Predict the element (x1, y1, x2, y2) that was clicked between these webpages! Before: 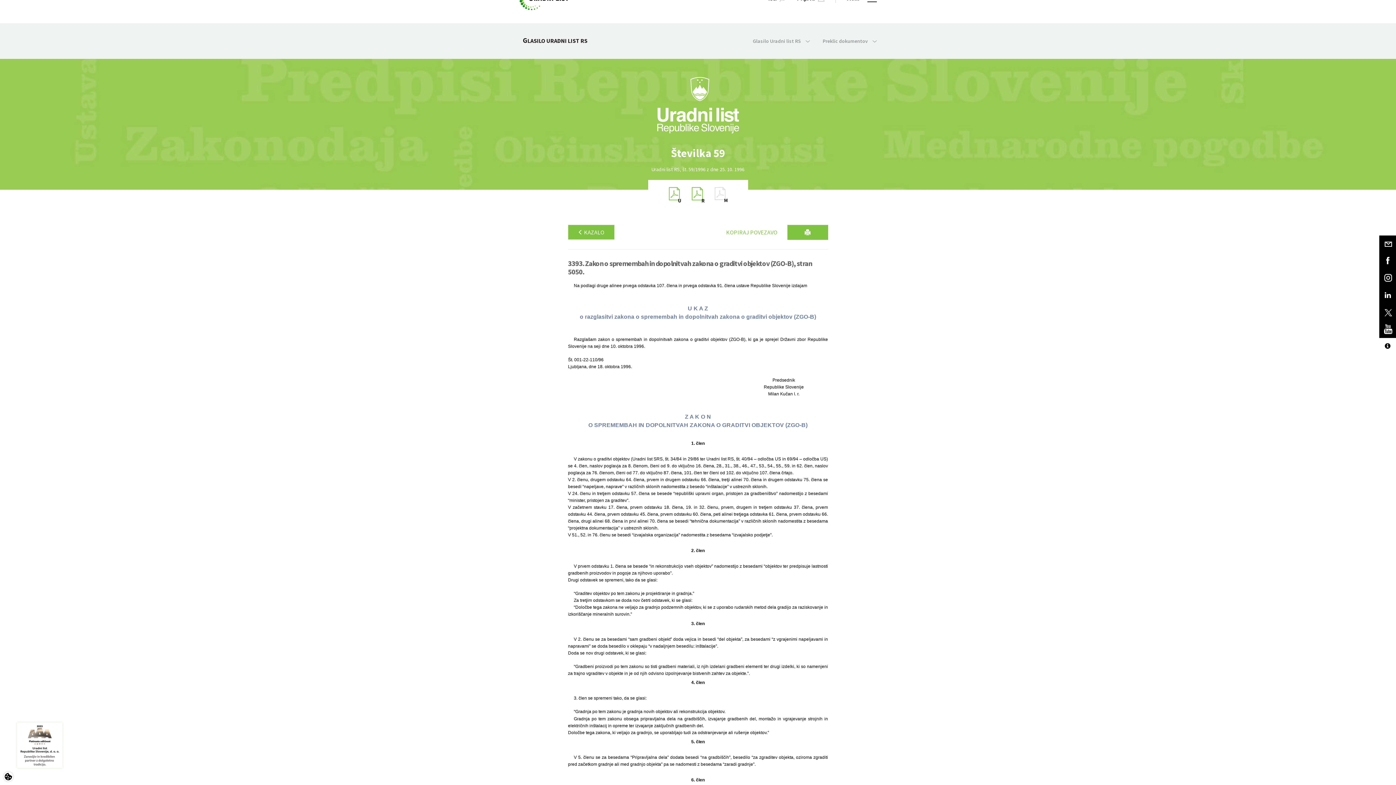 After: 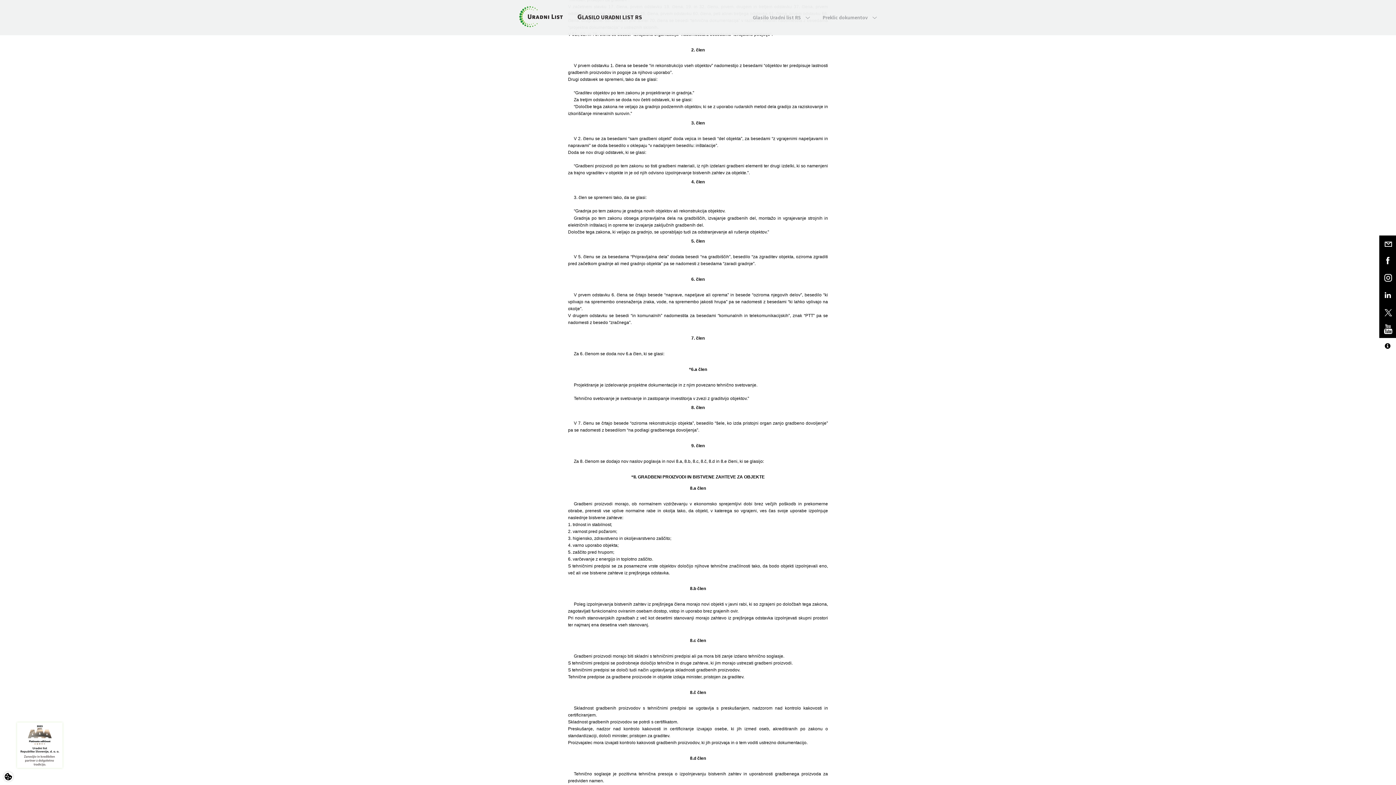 Action: bbox: (568, 545, 828, 556) label: 2. člen